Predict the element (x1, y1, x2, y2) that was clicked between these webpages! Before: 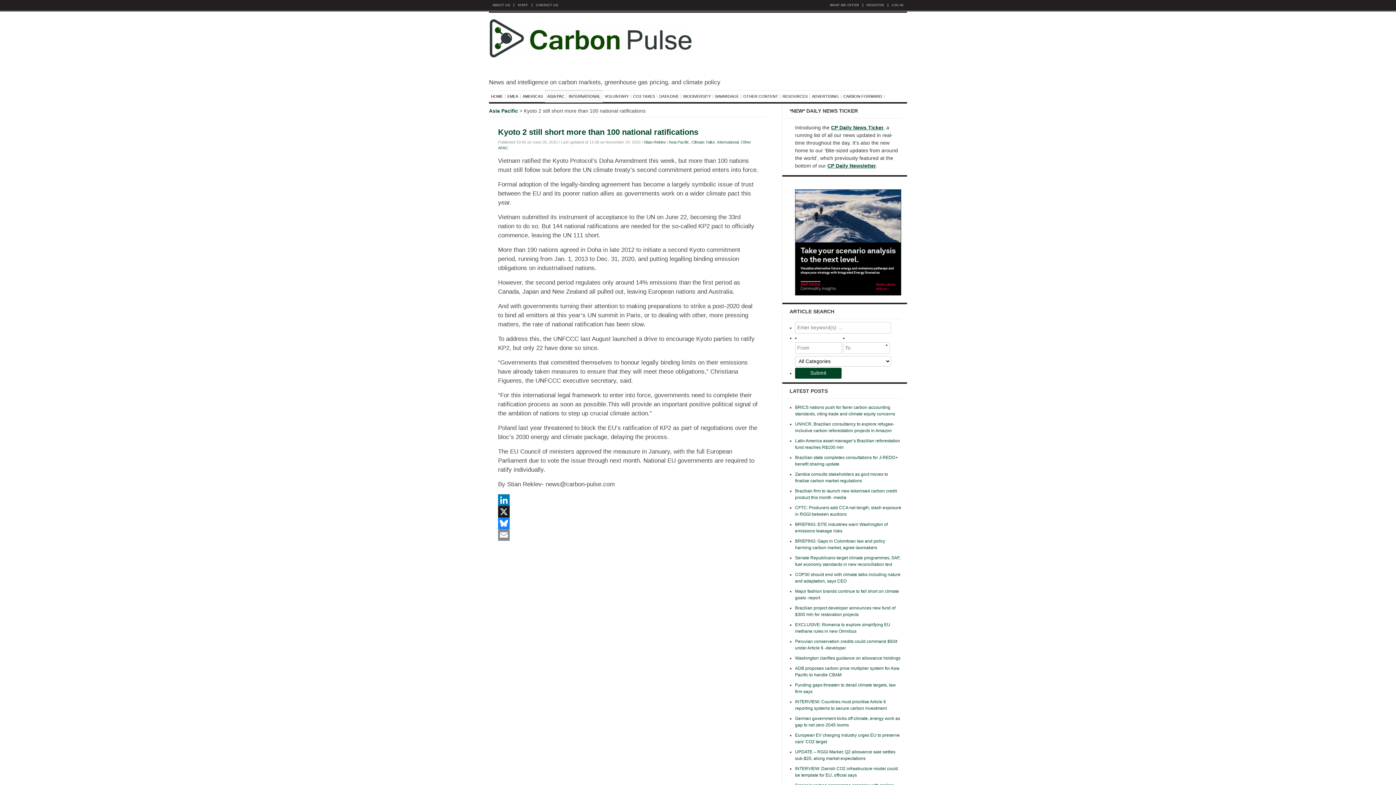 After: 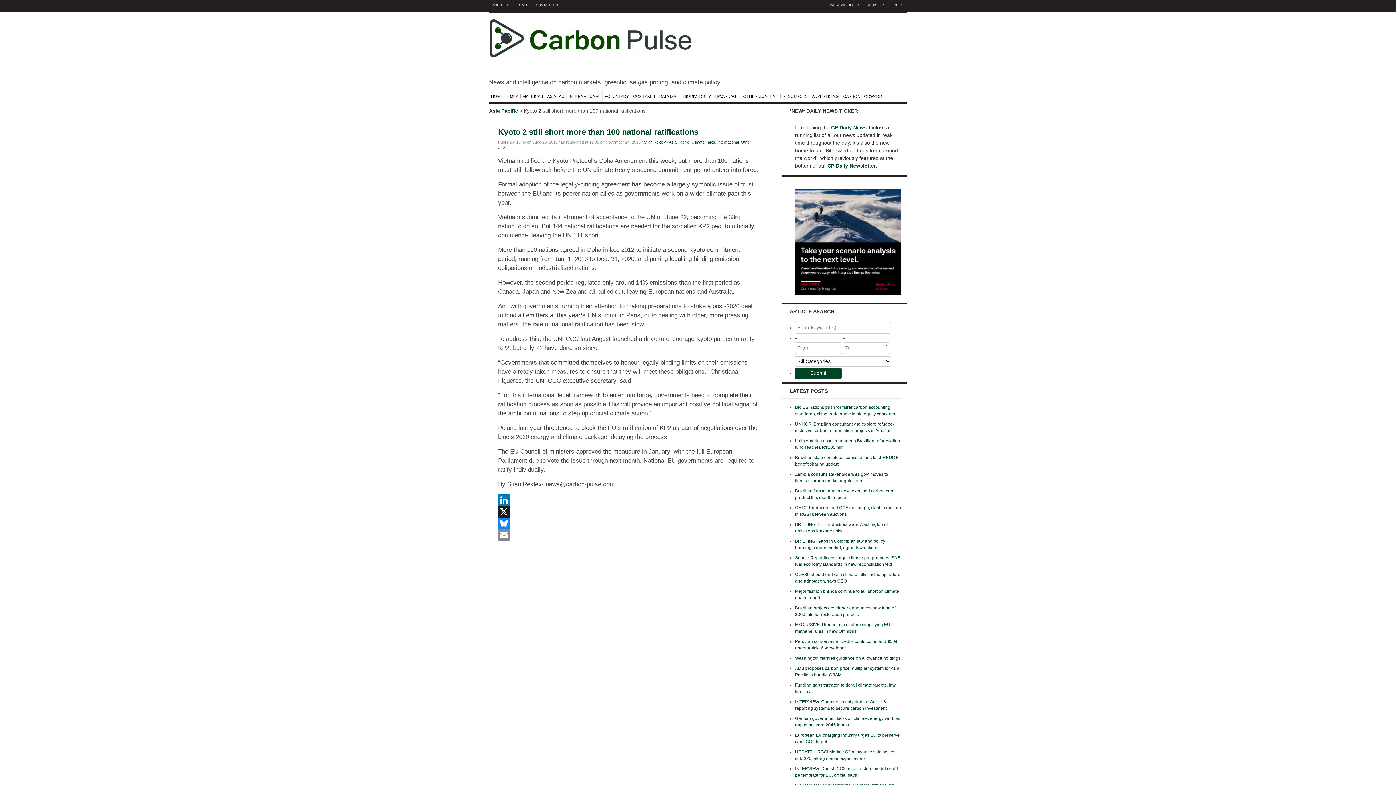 Action: label: Email bbox: (498, 529, 758, 541)